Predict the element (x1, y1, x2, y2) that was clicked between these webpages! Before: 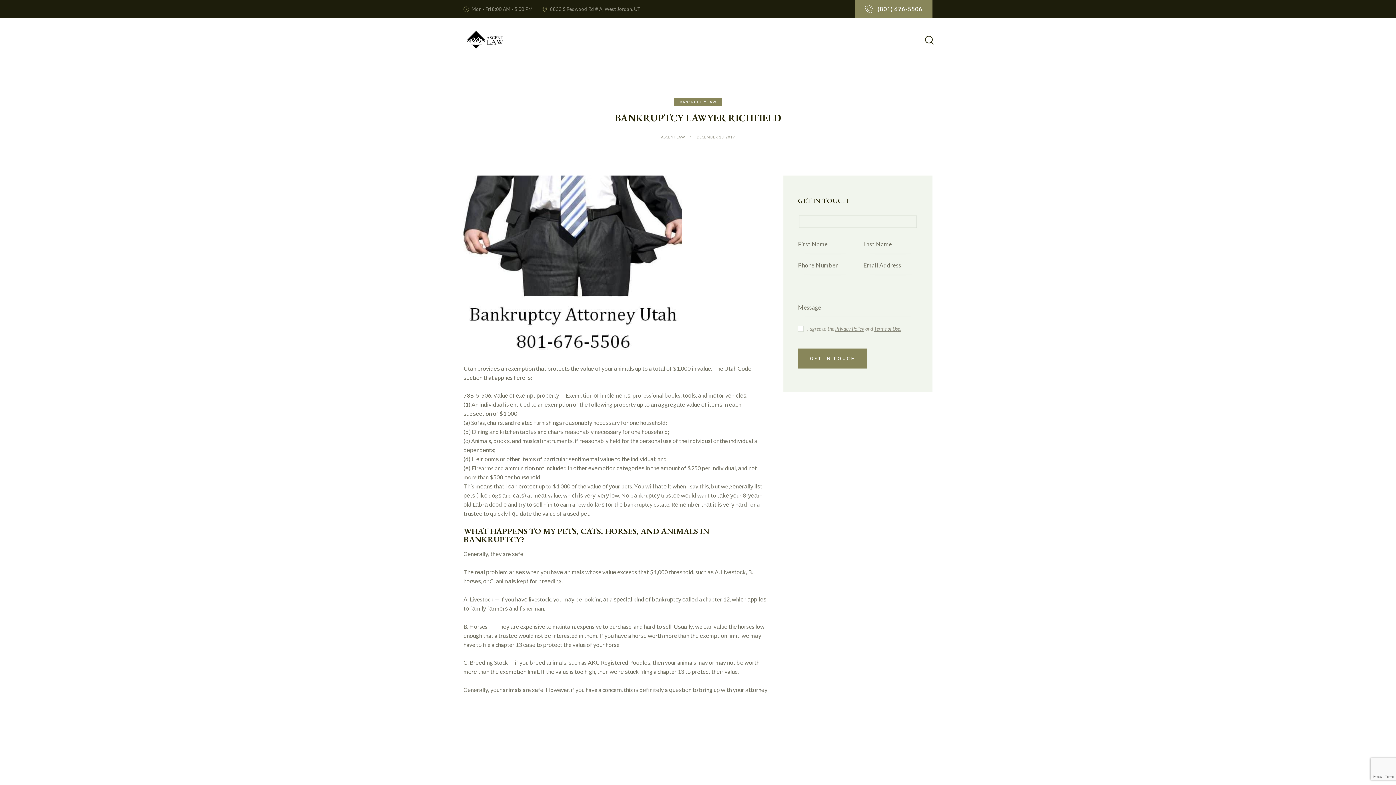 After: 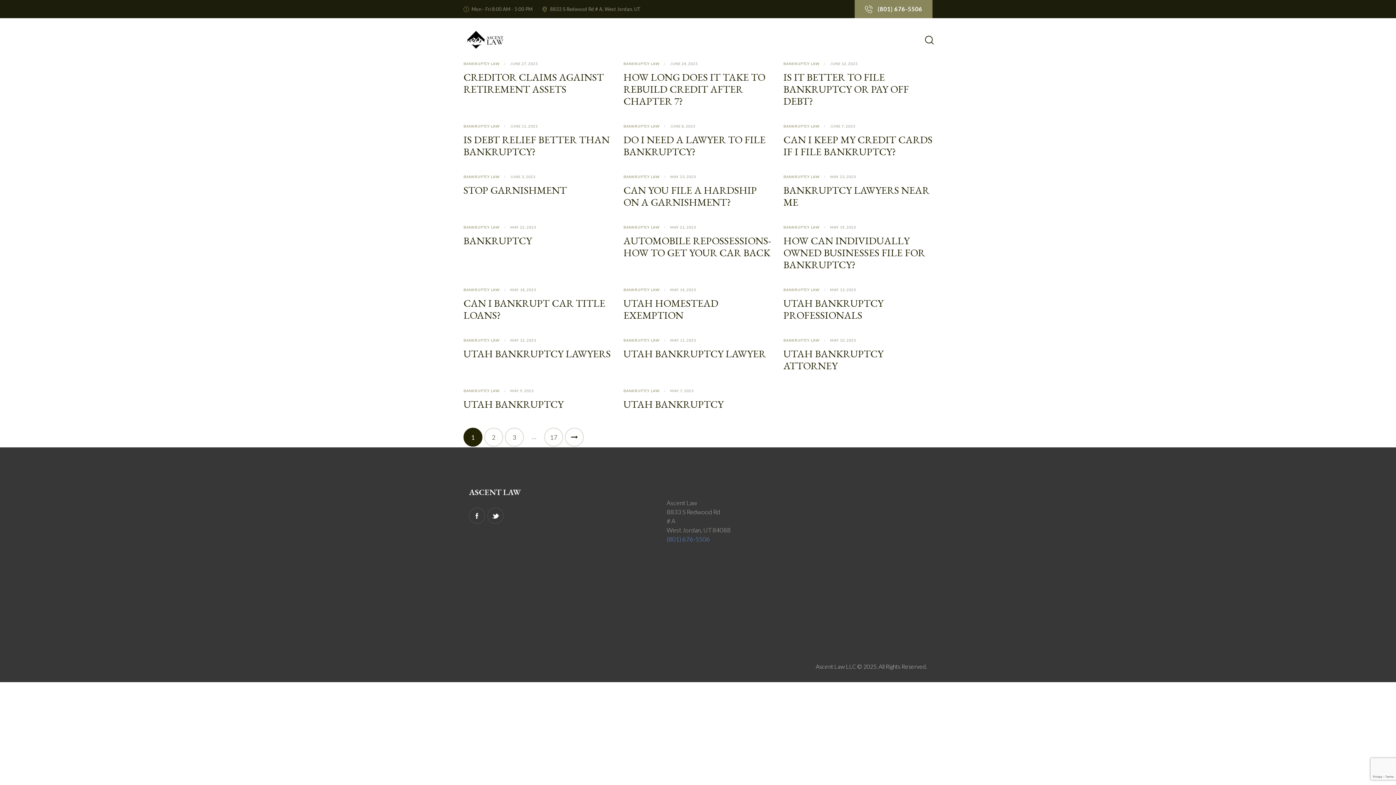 Action: bbox: (674, 97, 721, 106) label: BANKRUPTCY LAW